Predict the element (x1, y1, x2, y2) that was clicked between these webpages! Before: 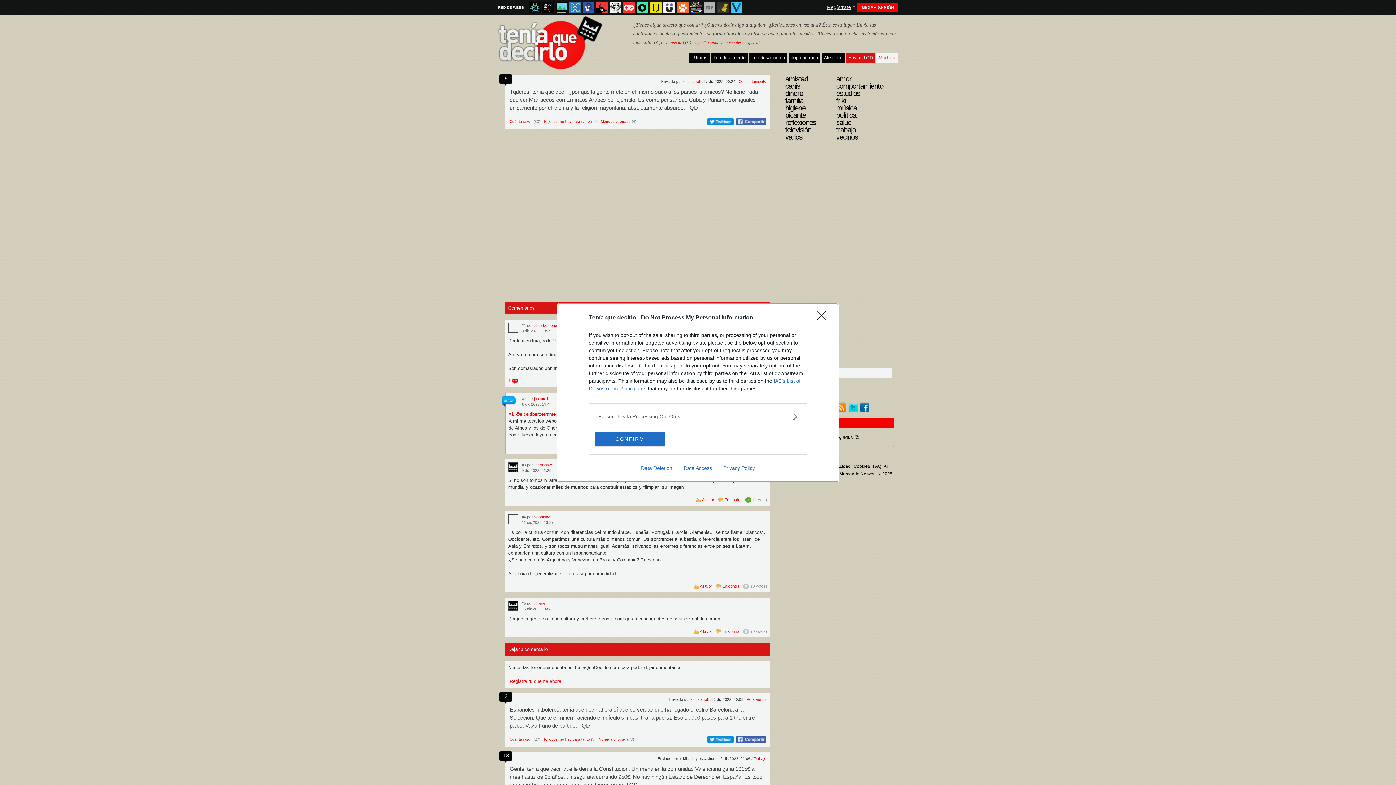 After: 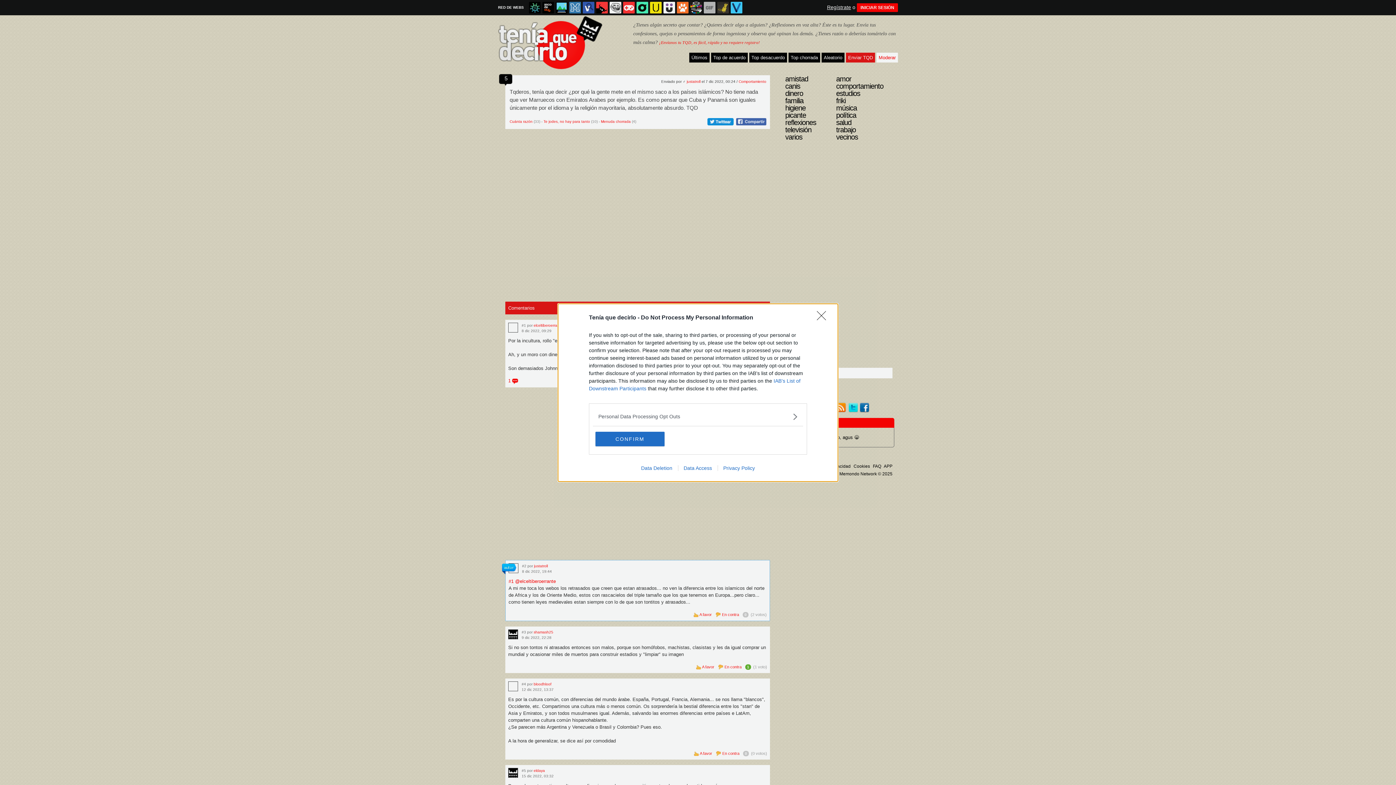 Action: label: Data Access bbox: (678, 465, 717, 471)